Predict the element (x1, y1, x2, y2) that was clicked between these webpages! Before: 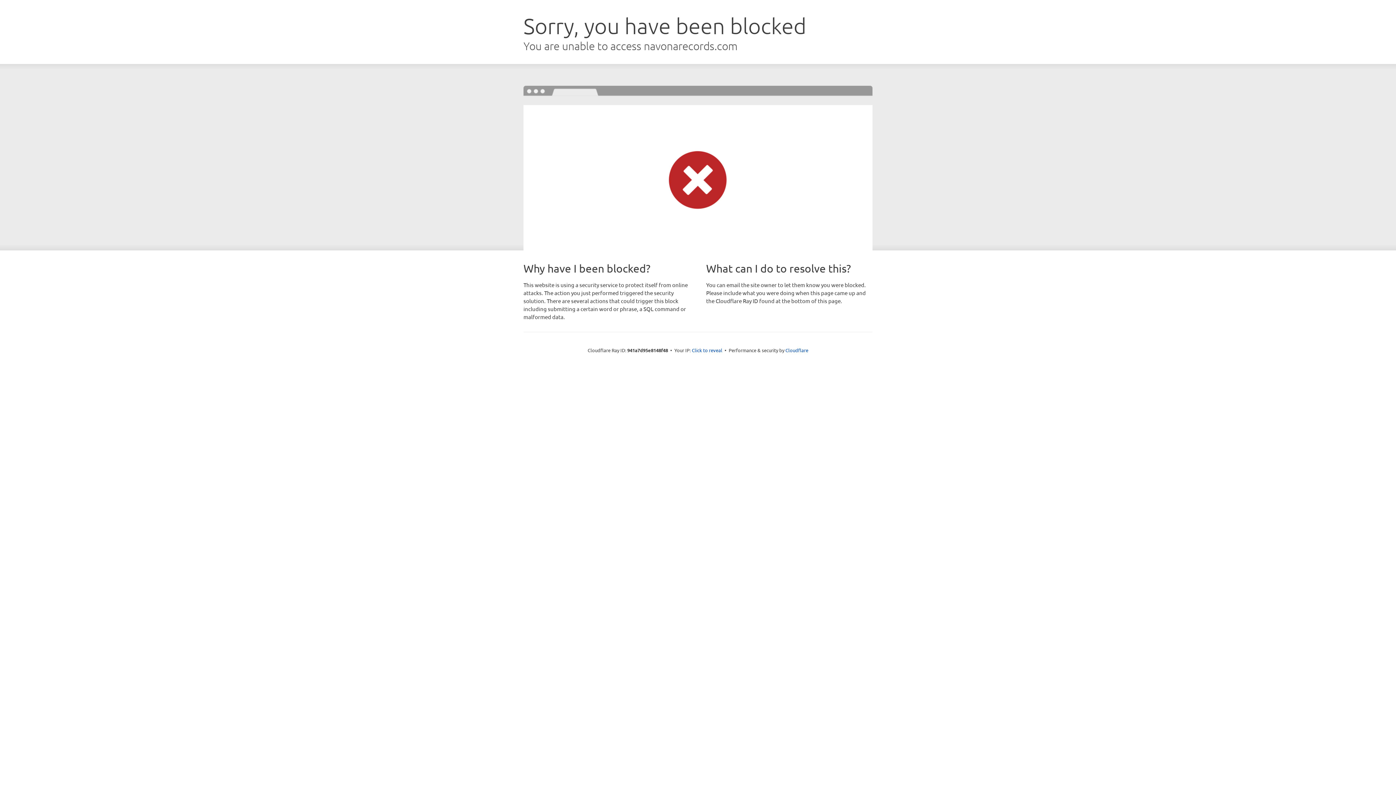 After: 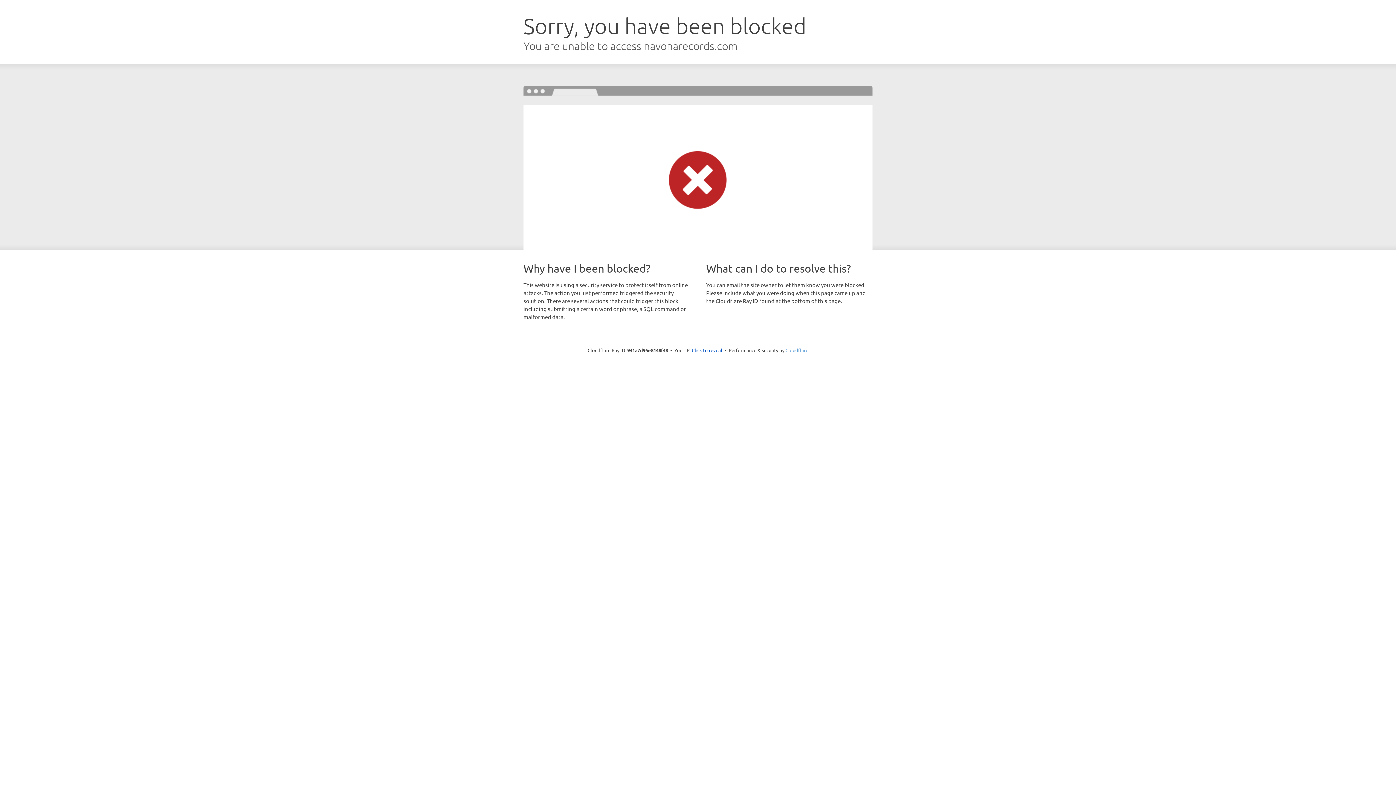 Action: bbox: (785, 347, 808, 353) label: Cloudflare